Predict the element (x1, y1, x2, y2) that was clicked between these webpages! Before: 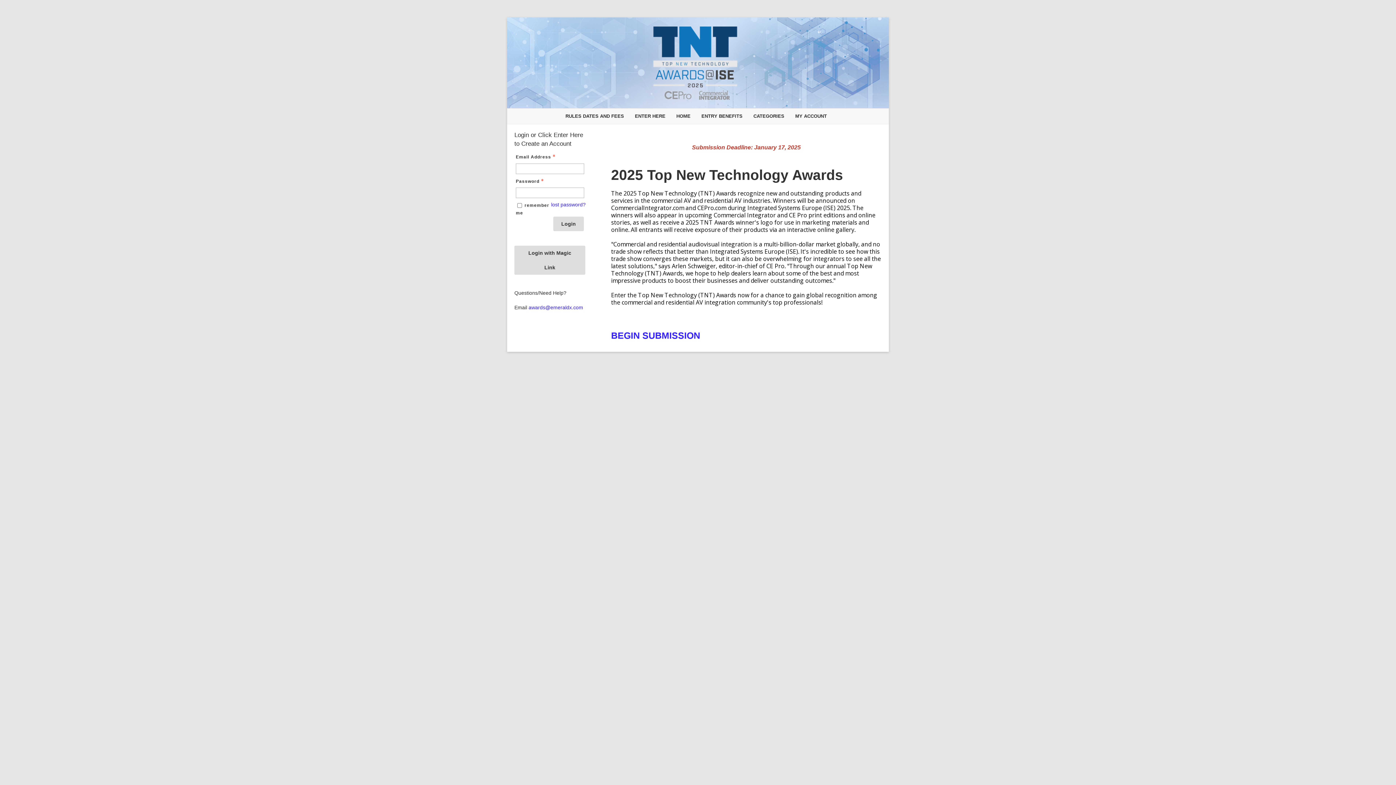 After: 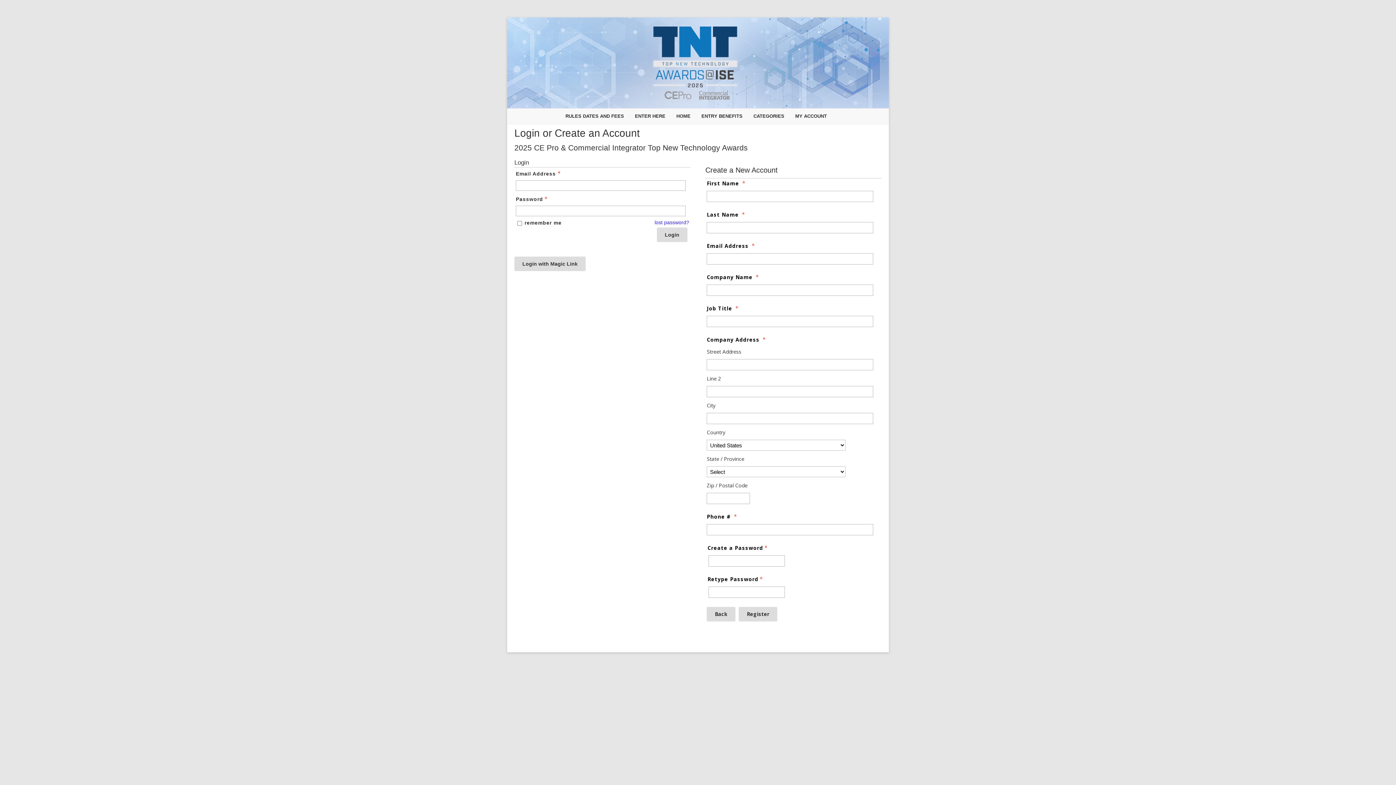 Action: bbox: (635, 108, 665, 124) label: ENTER HERE